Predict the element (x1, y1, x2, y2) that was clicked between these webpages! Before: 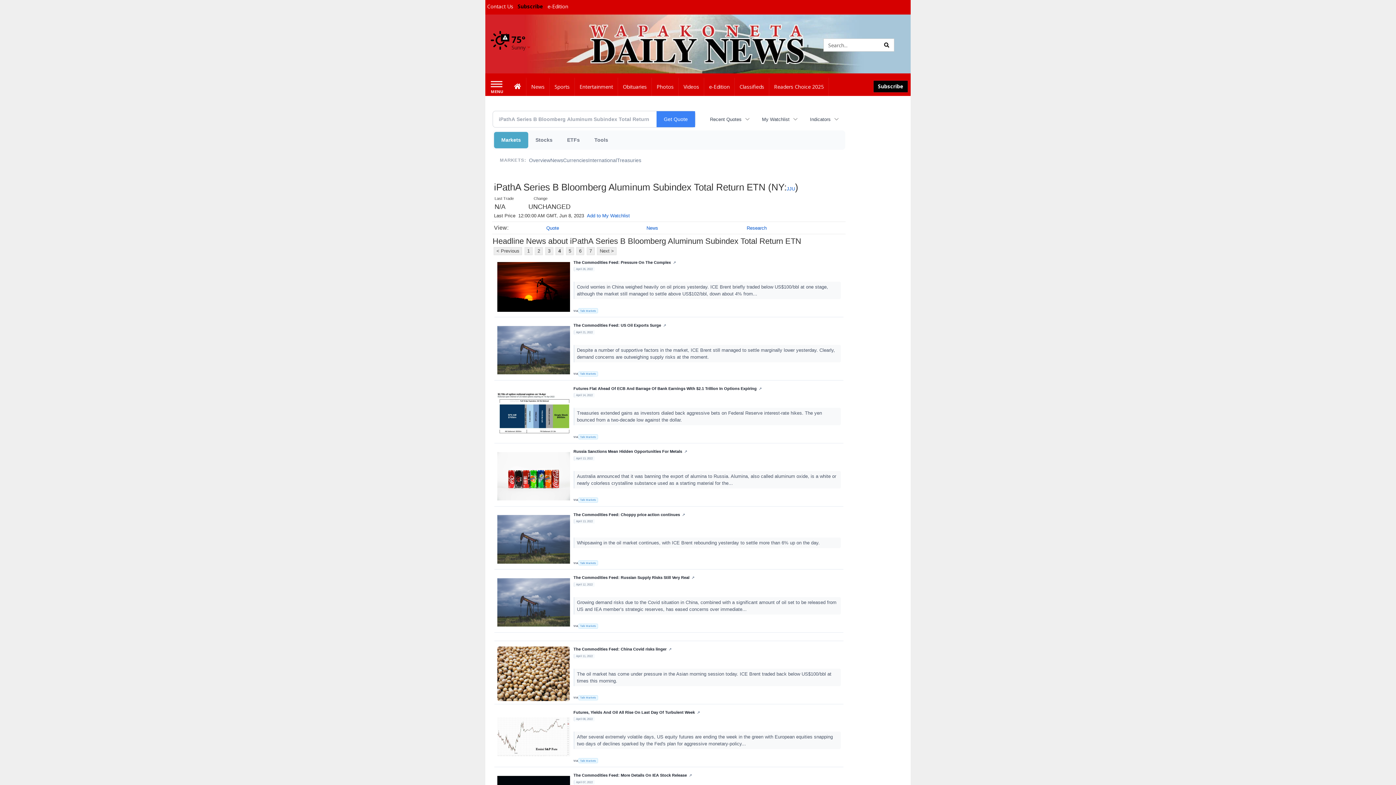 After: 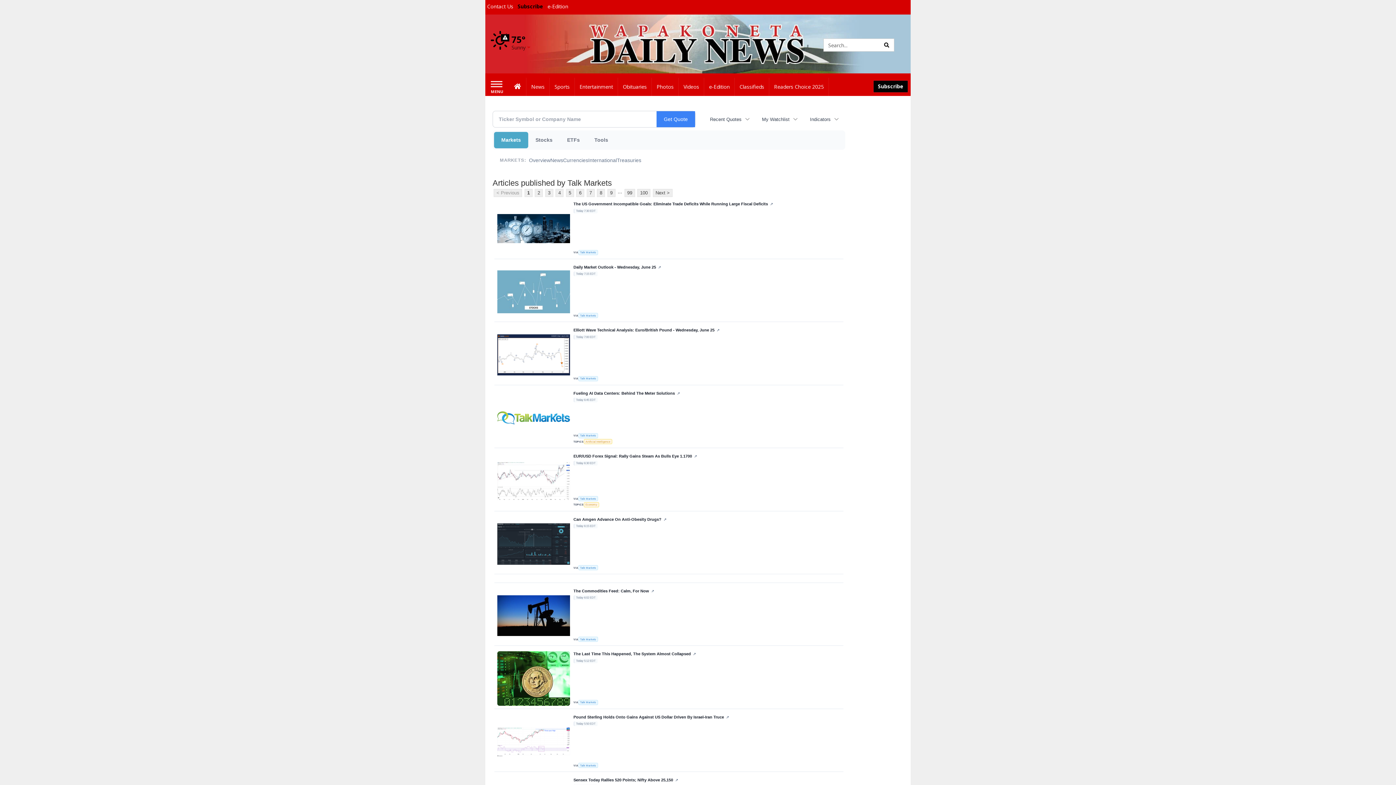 Action: bbox: (578, 434, 598, 439) label: Talk Markets